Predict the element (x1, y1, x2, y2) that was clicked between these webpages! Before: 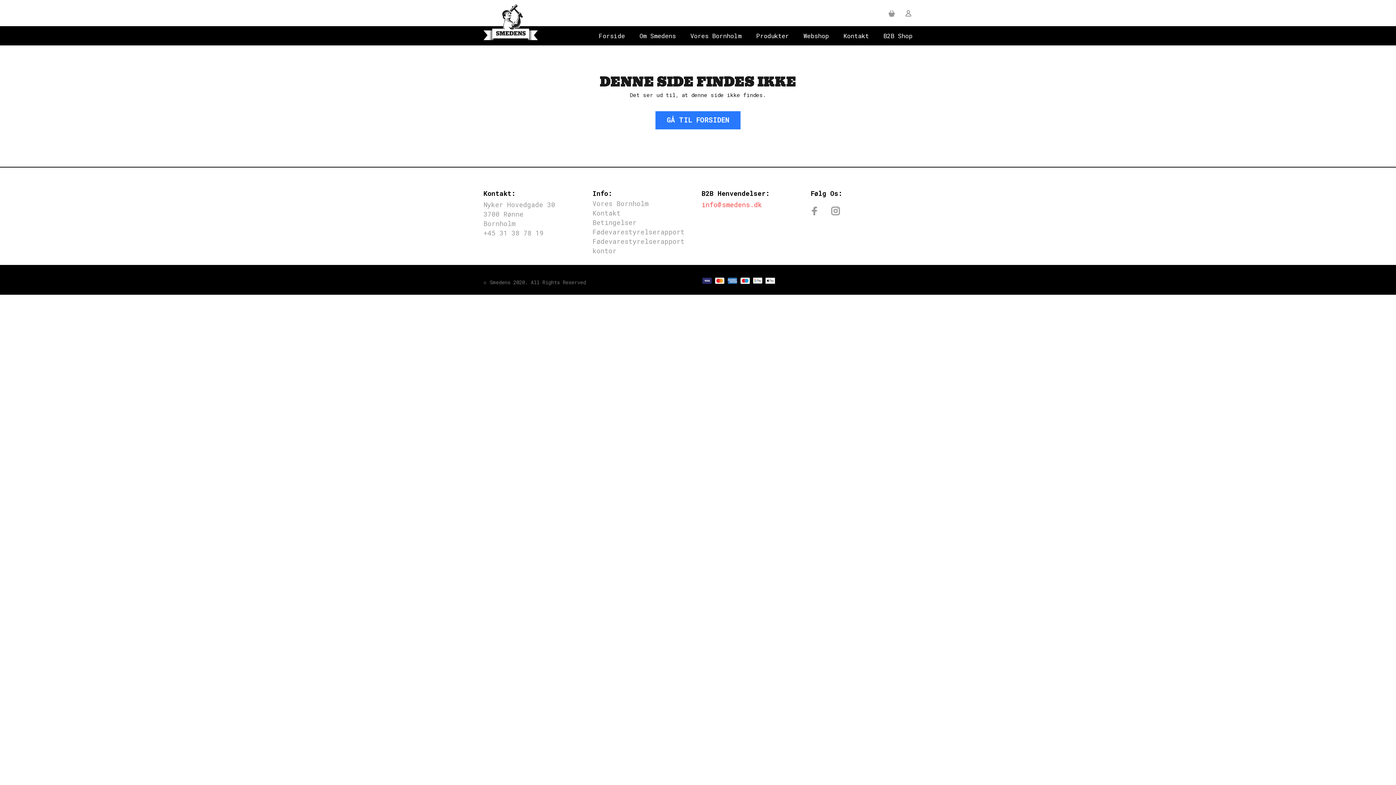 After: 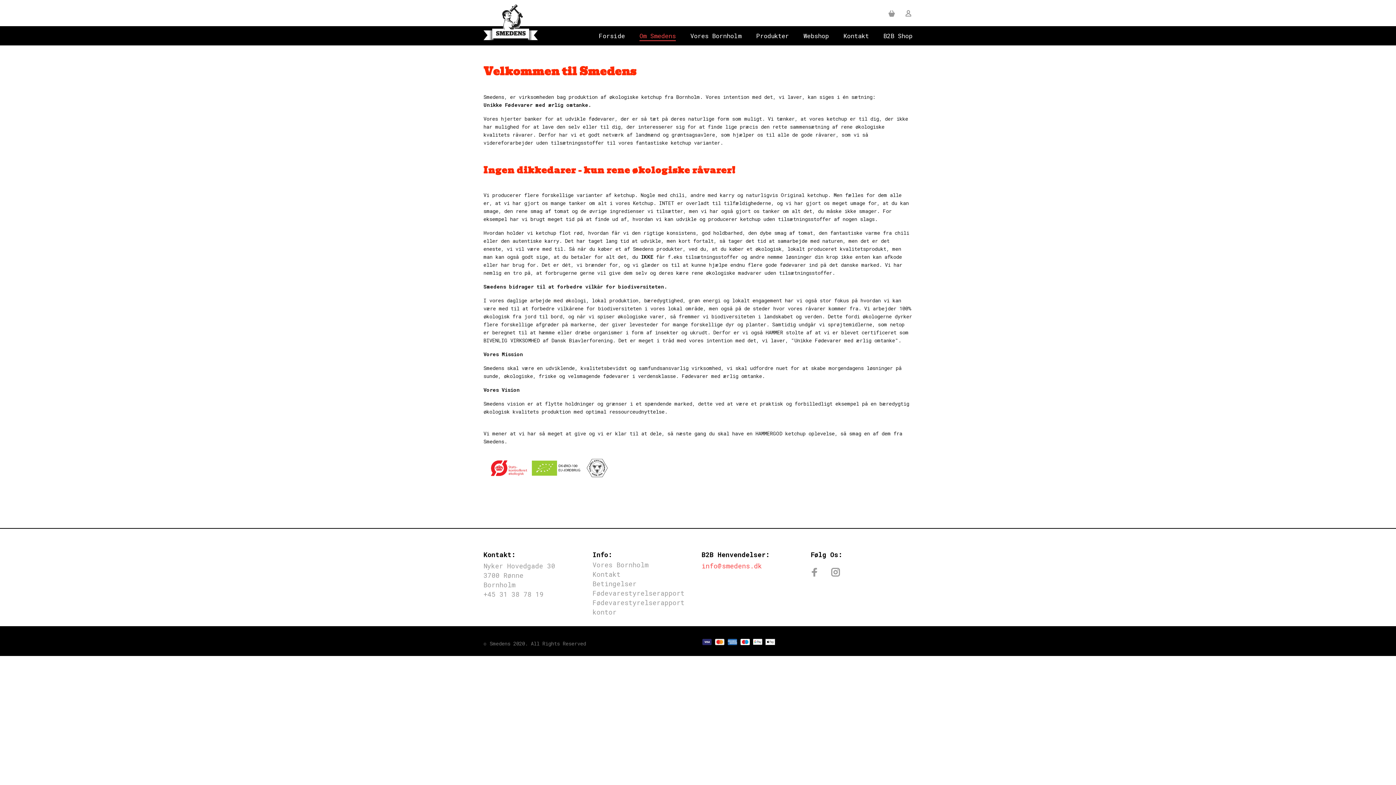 Action: label: Om Smedens bbox: (632, 26, 683, 45)